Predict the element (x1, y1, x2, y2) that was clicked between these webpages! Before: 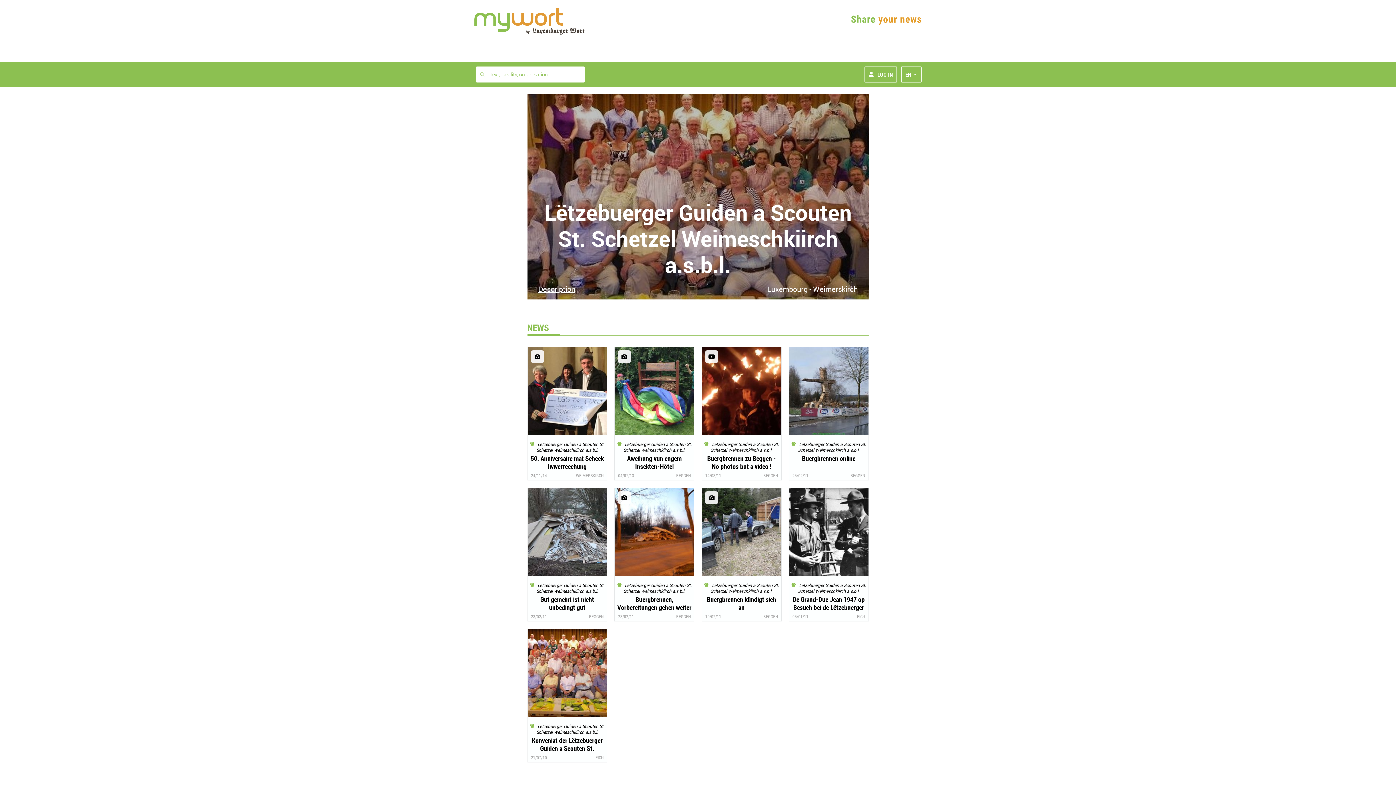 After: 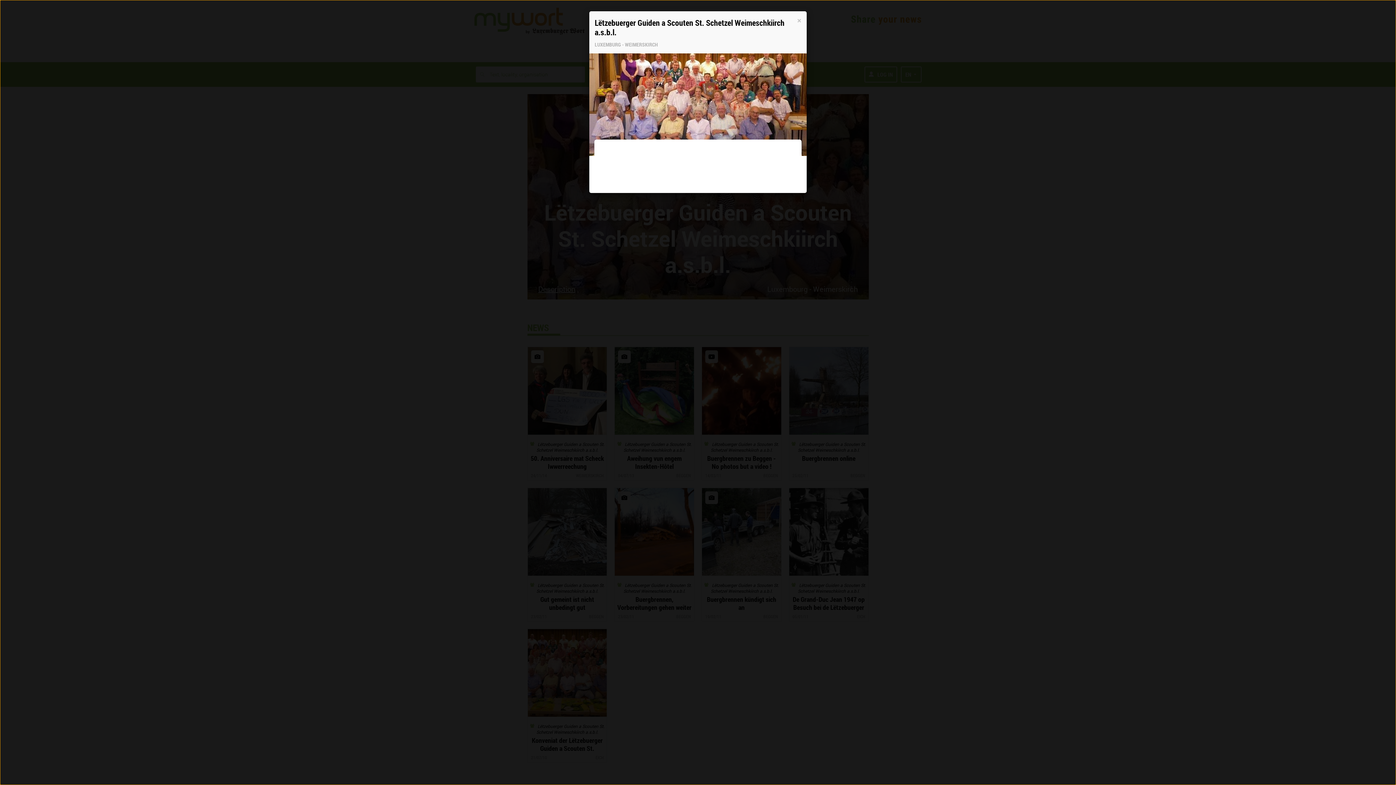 Action: bbox: (538, 284, 575, 294) label: Description